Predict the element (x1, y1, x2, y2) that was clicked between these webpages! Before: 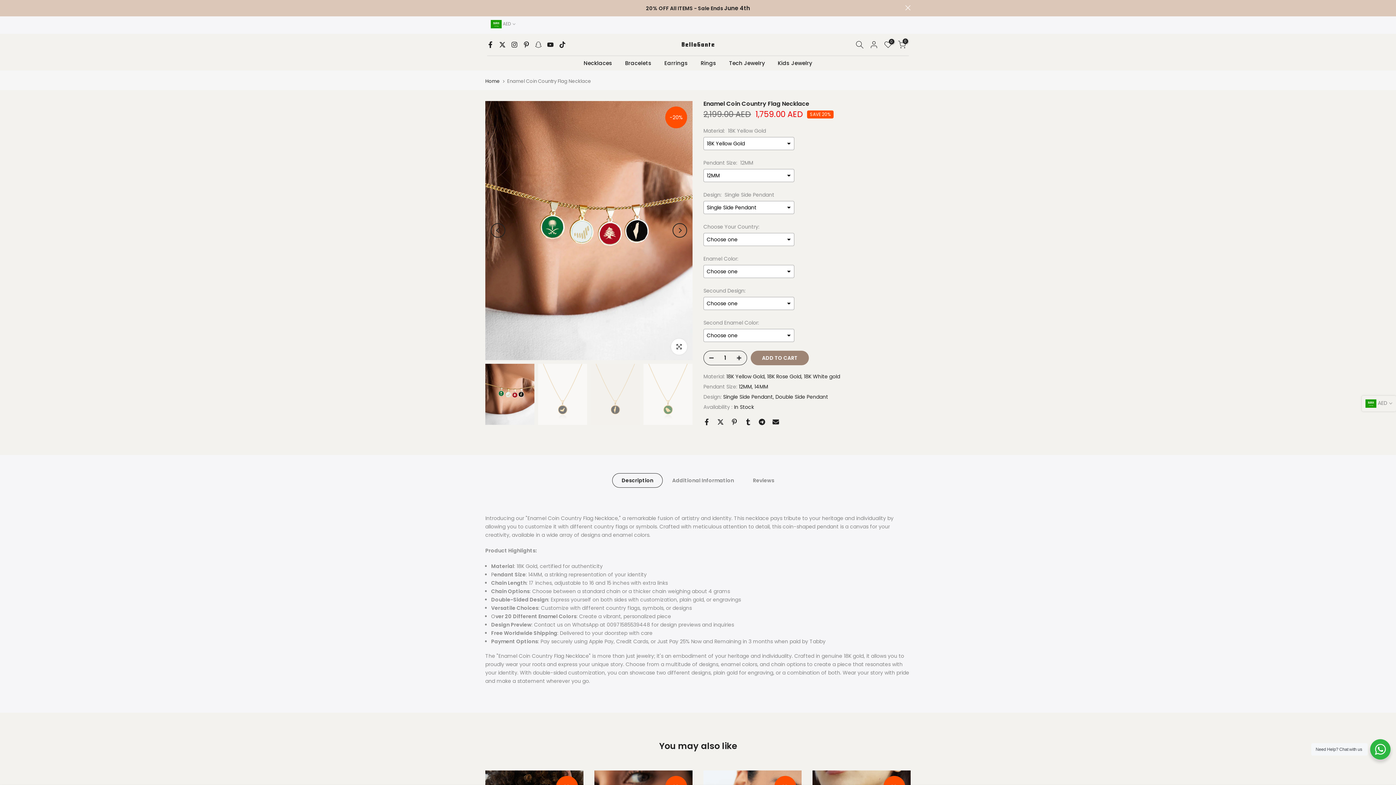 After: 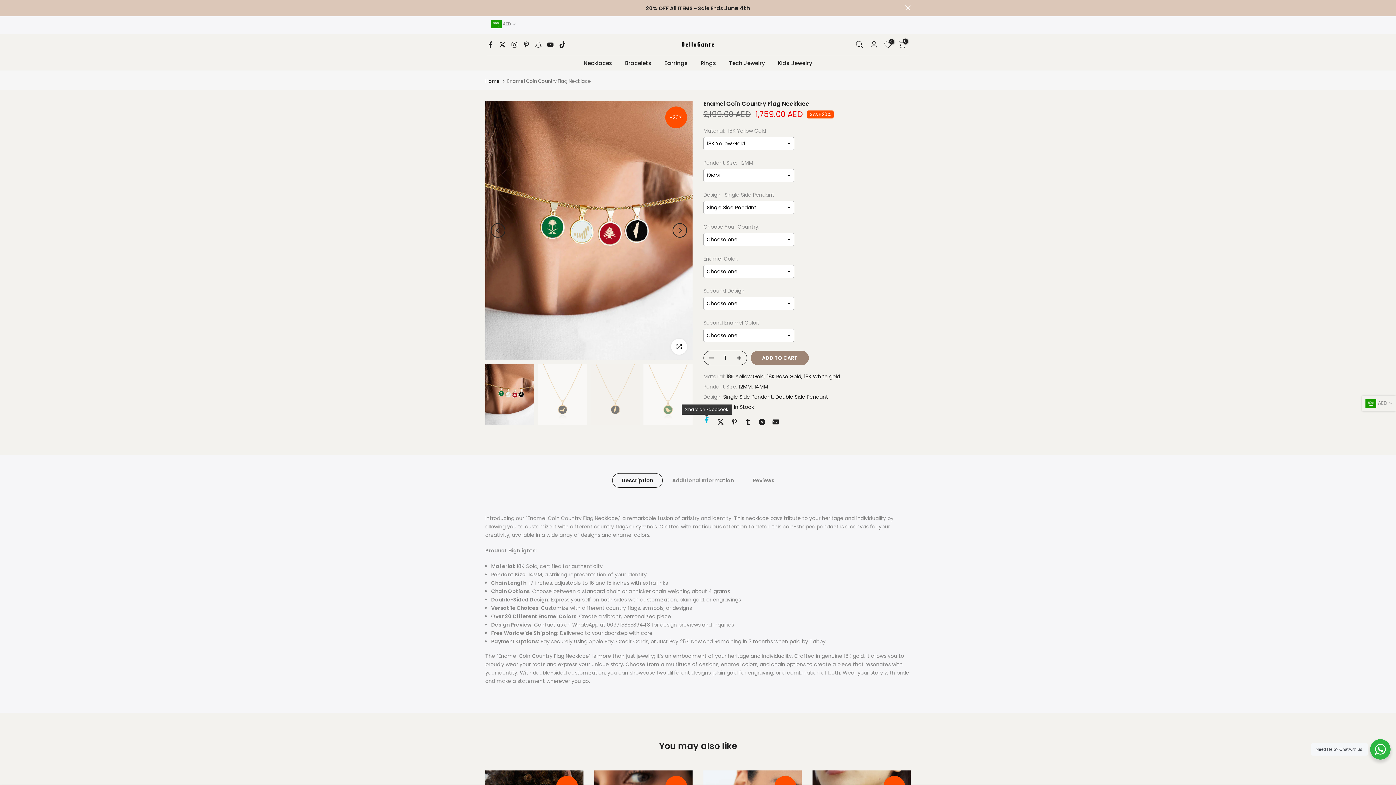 Action: bbox: (703, 418, 710, 425)